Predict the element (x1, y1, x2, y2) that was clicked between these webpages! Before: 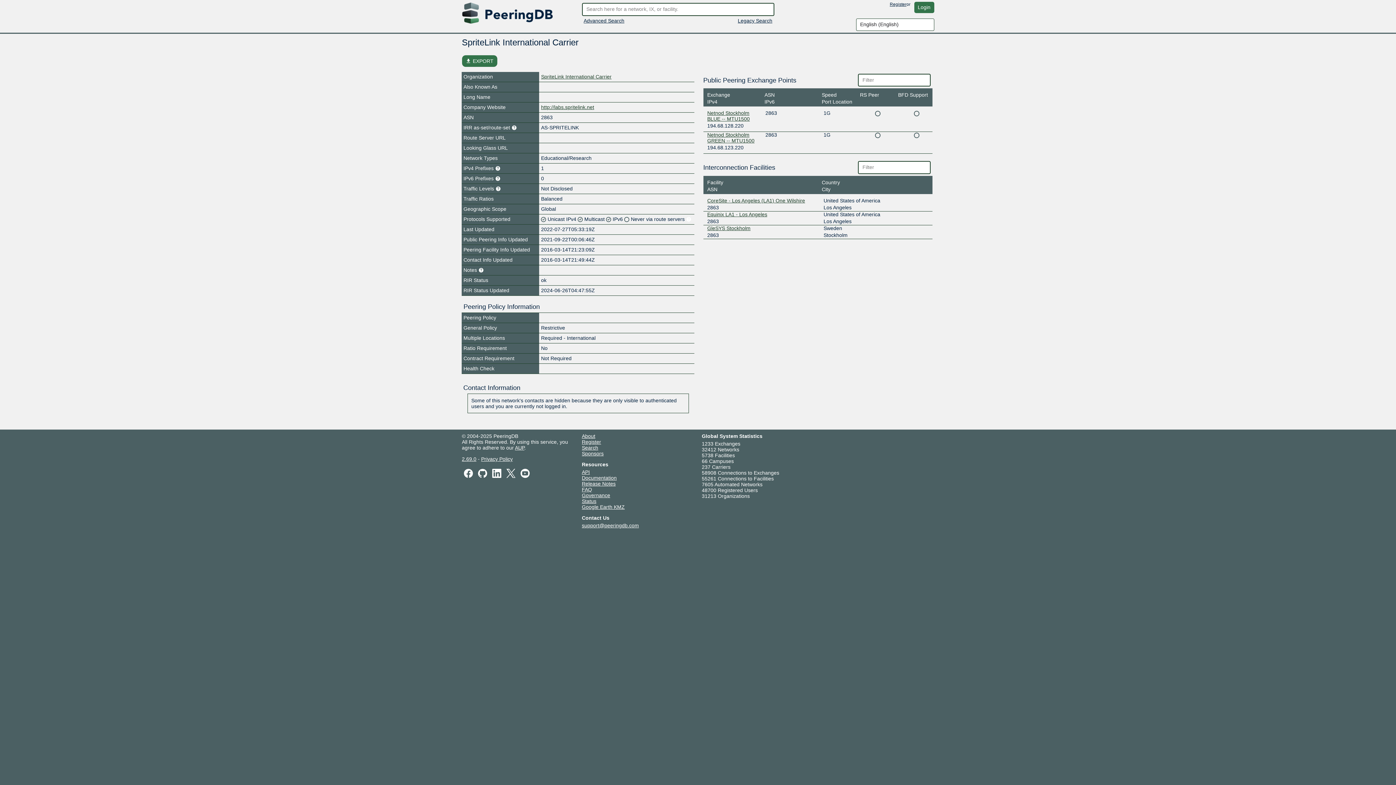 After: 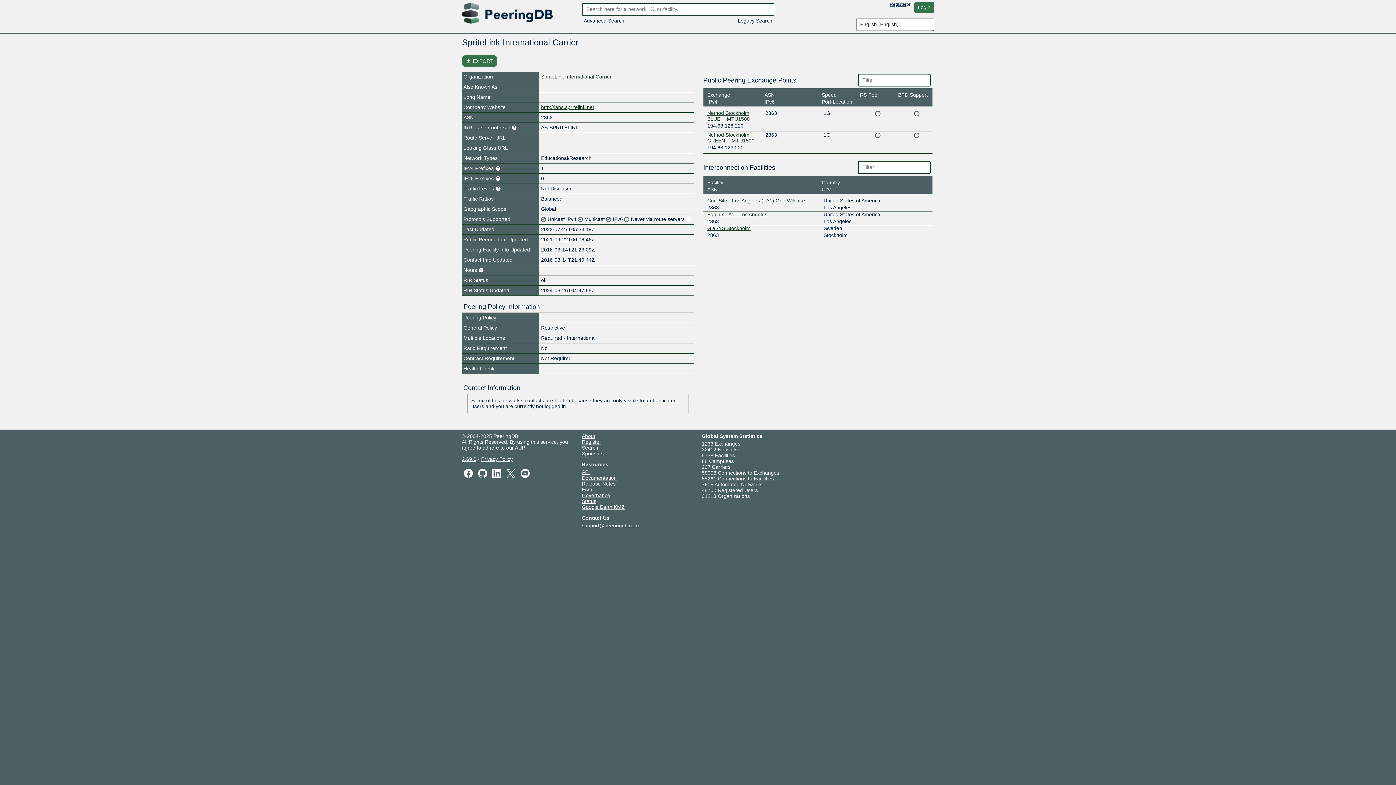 Action: bbox: (481, 456, 512, 462) label: Privacy Policy